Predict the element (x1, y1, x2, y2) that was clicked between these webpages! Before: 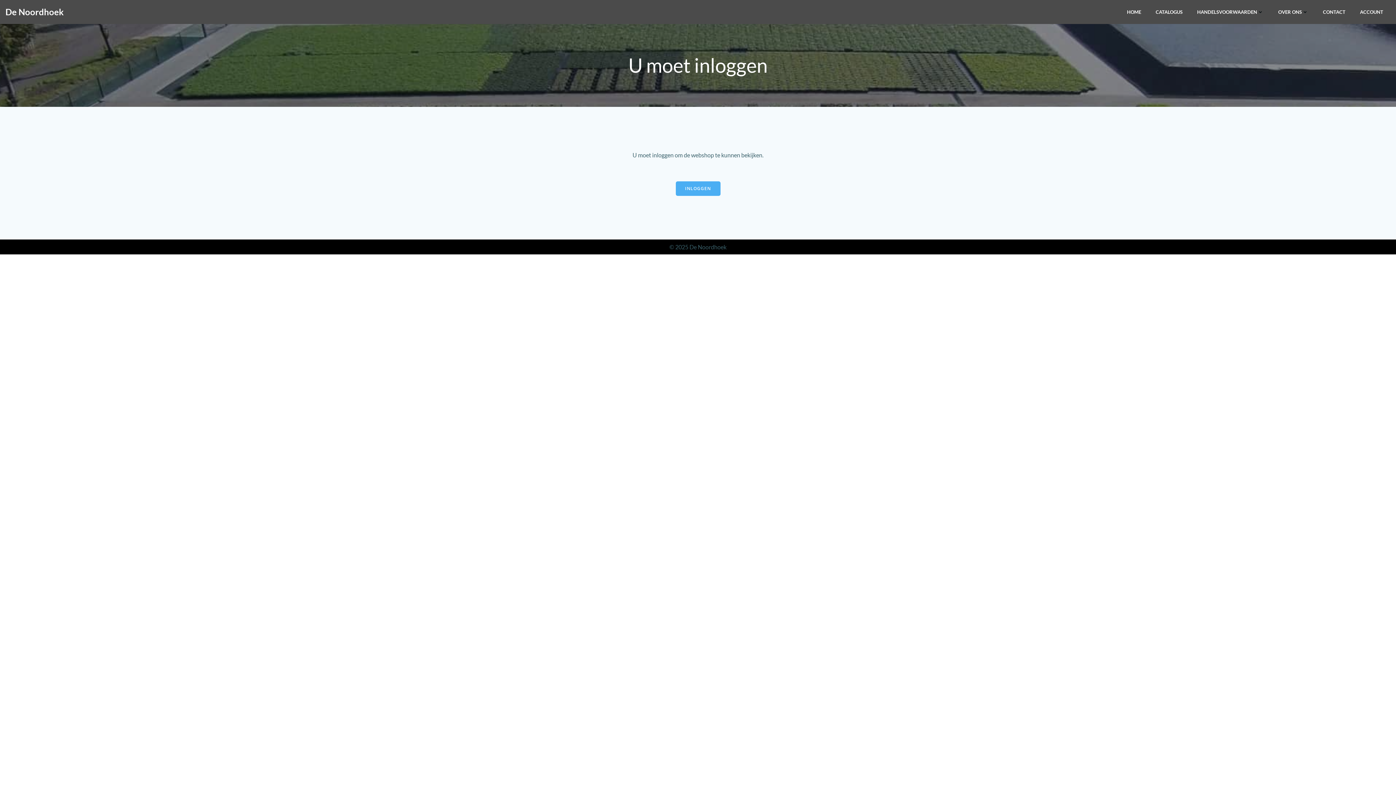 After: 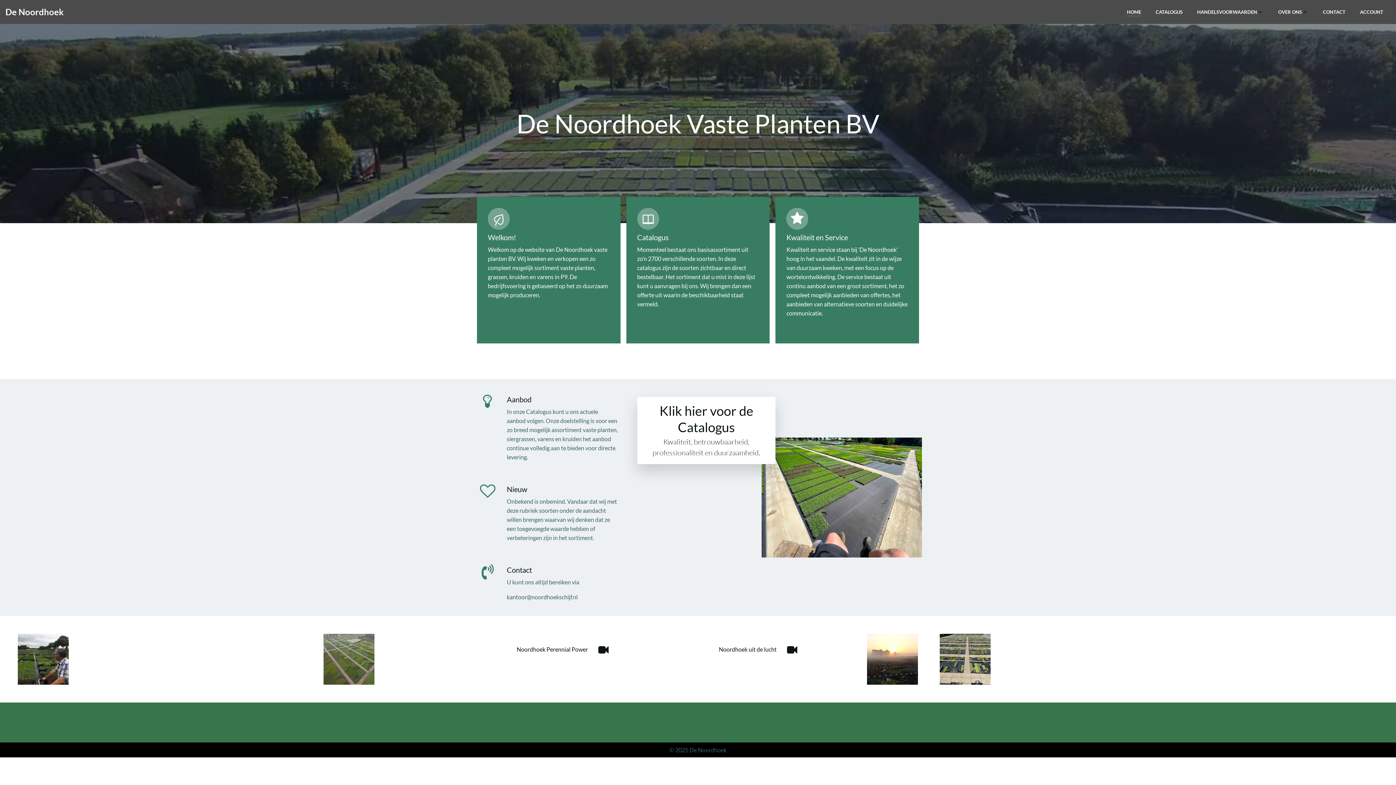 Action: label: De Noordhoek bbox: (5, 5, 63, 18)